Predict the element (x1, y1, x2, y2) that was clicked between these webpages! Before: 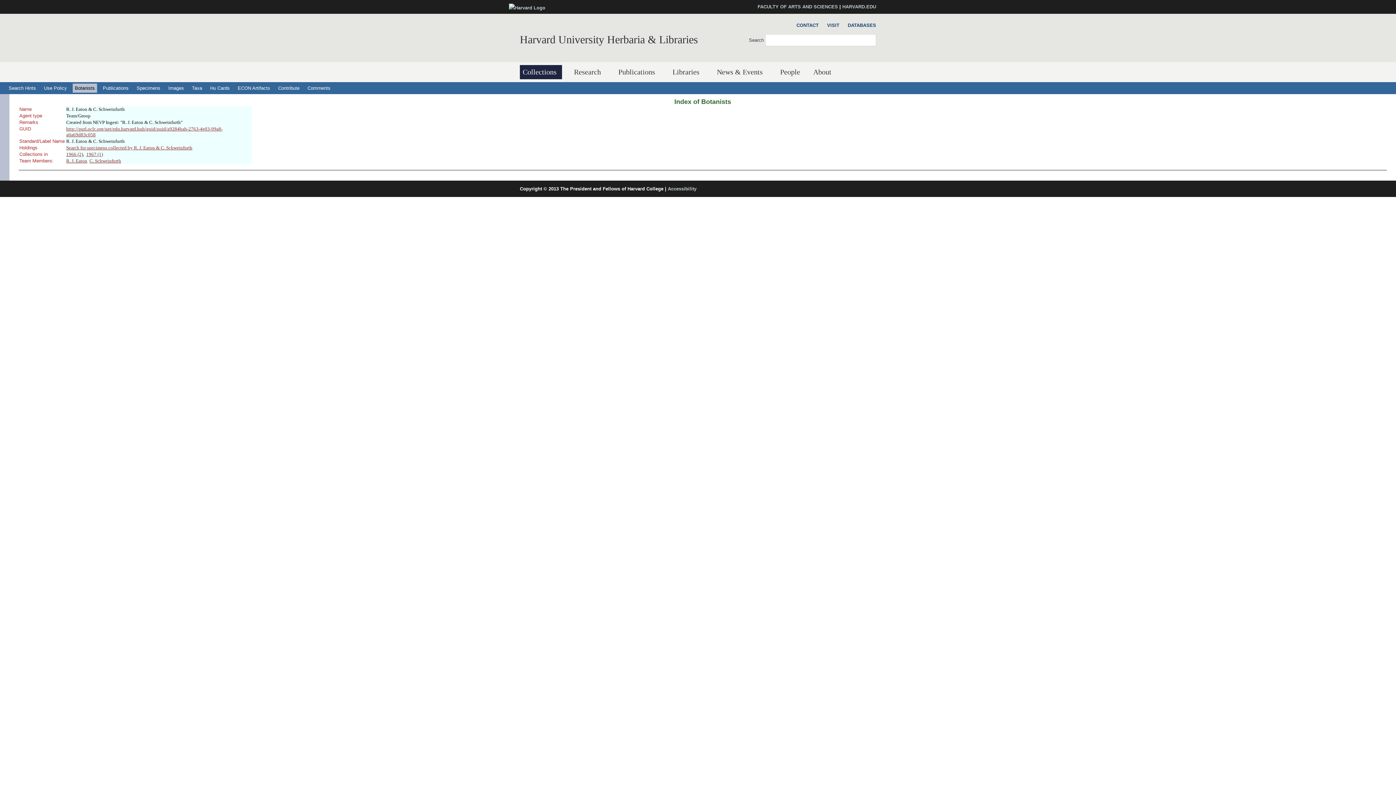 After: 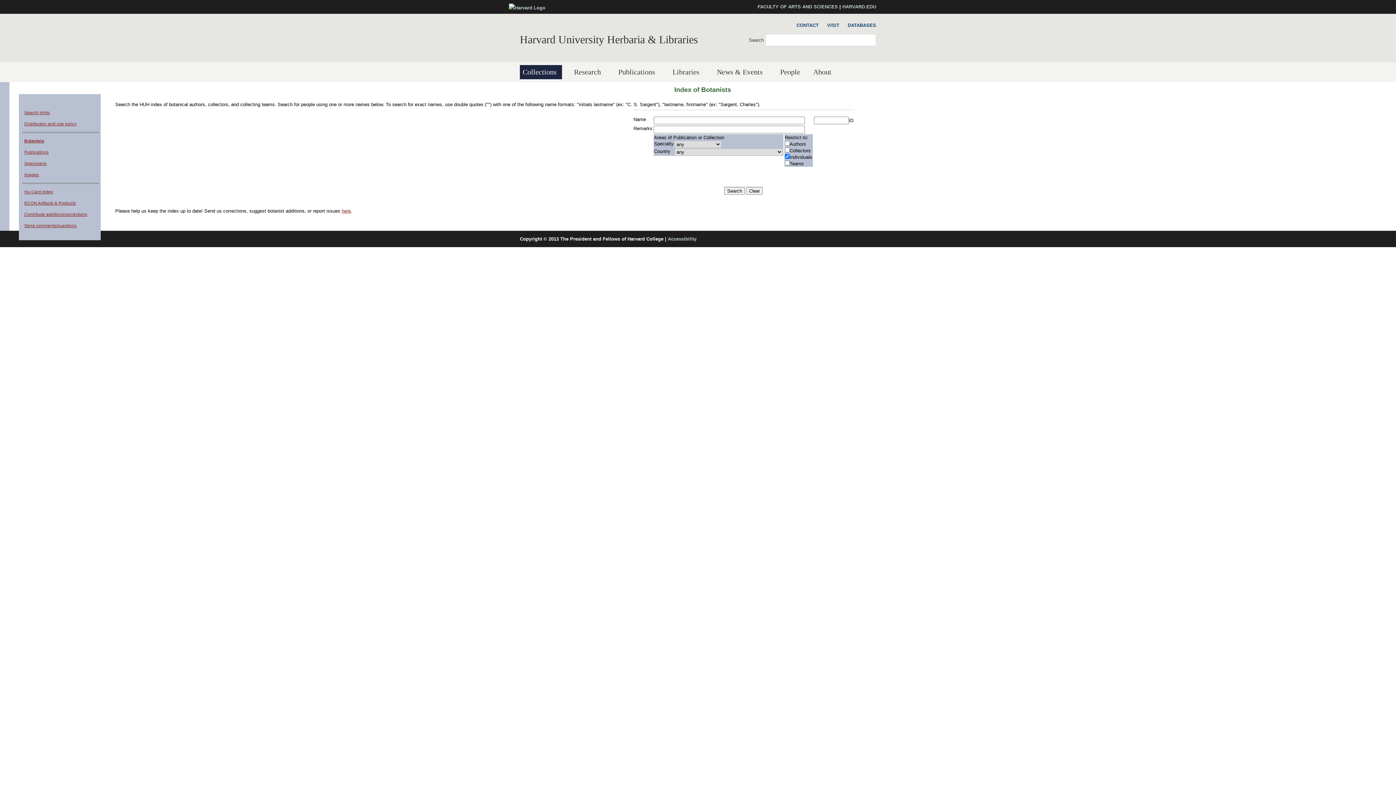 Action: bbox: (674, 98, 731, 105) label: Index of Botanists